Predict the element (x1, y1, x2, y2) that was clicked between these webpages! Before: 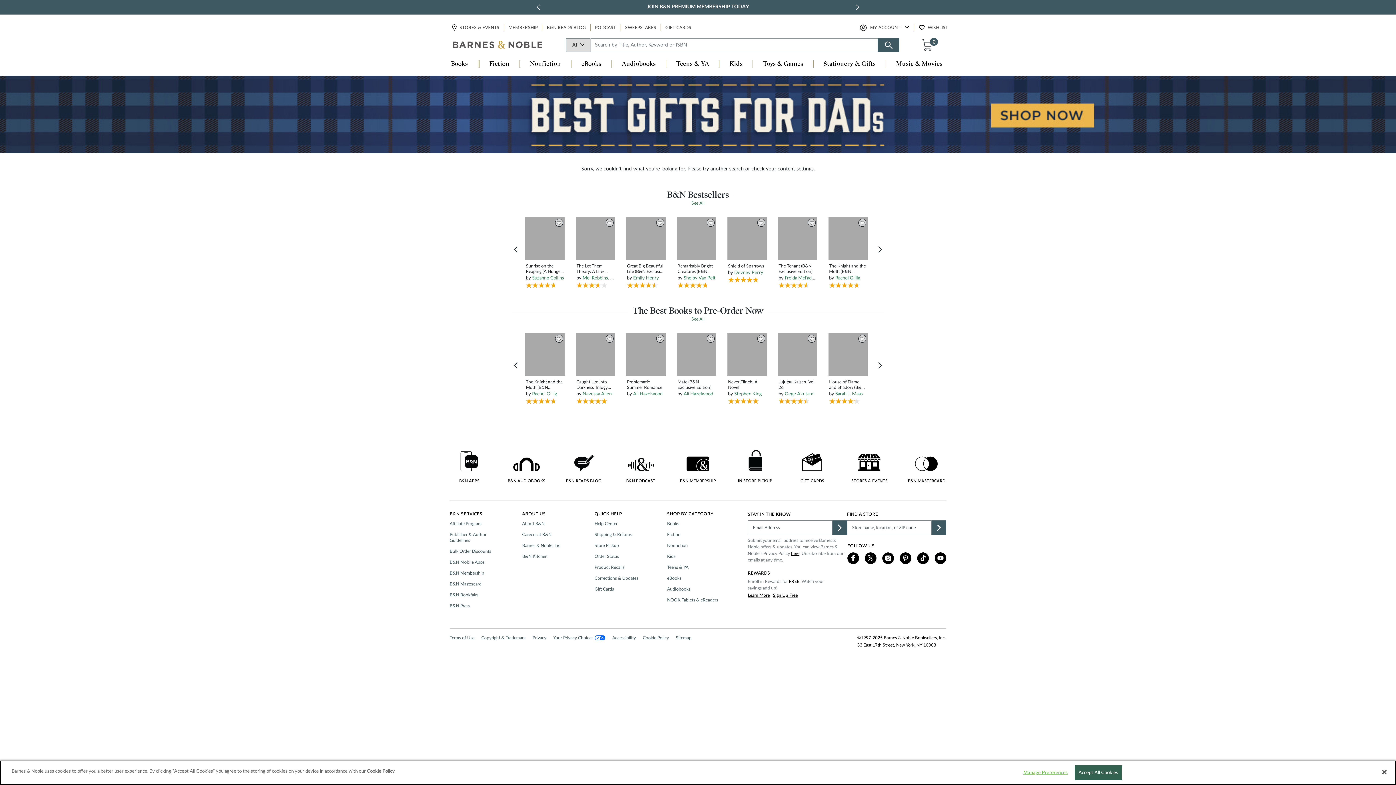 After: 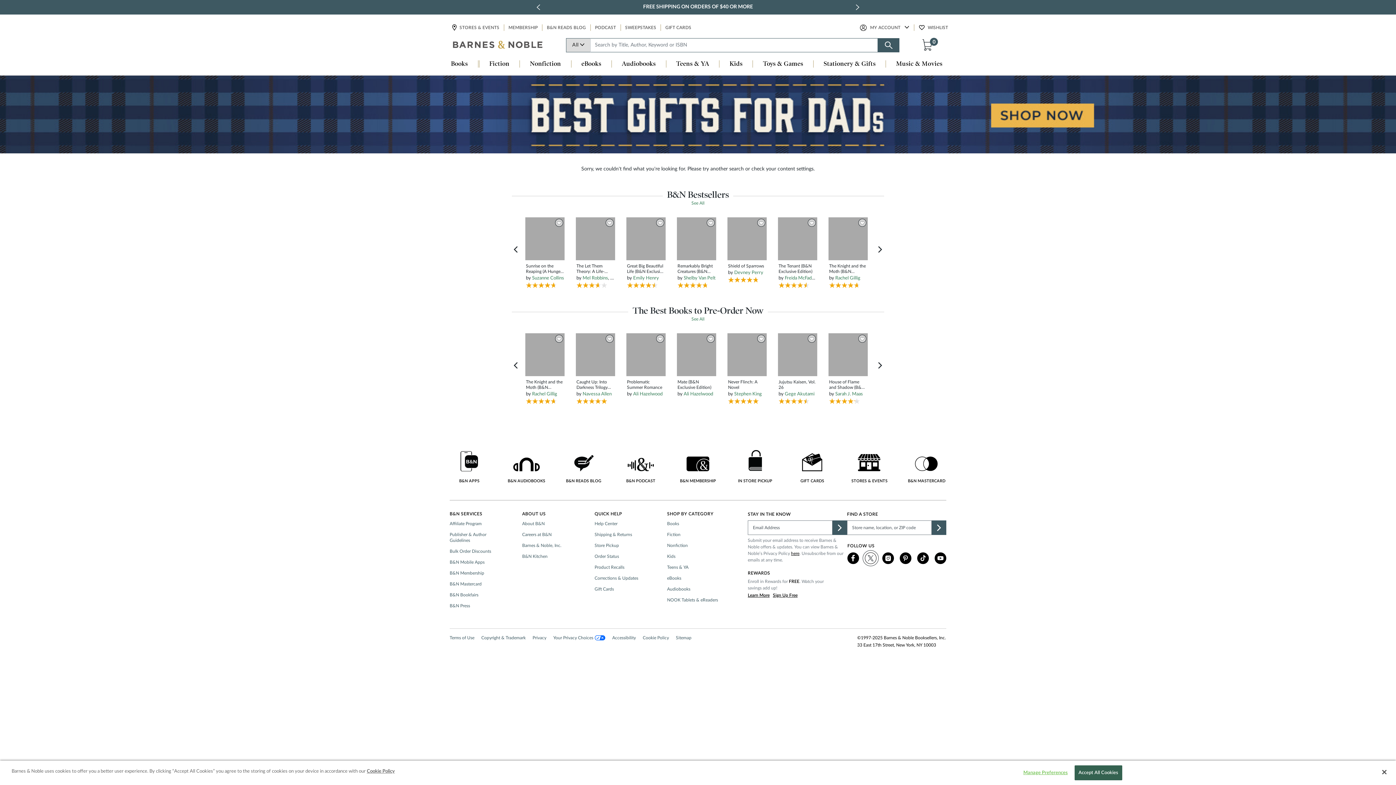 Action: label: X bbox: (865, 552, 876, 564)